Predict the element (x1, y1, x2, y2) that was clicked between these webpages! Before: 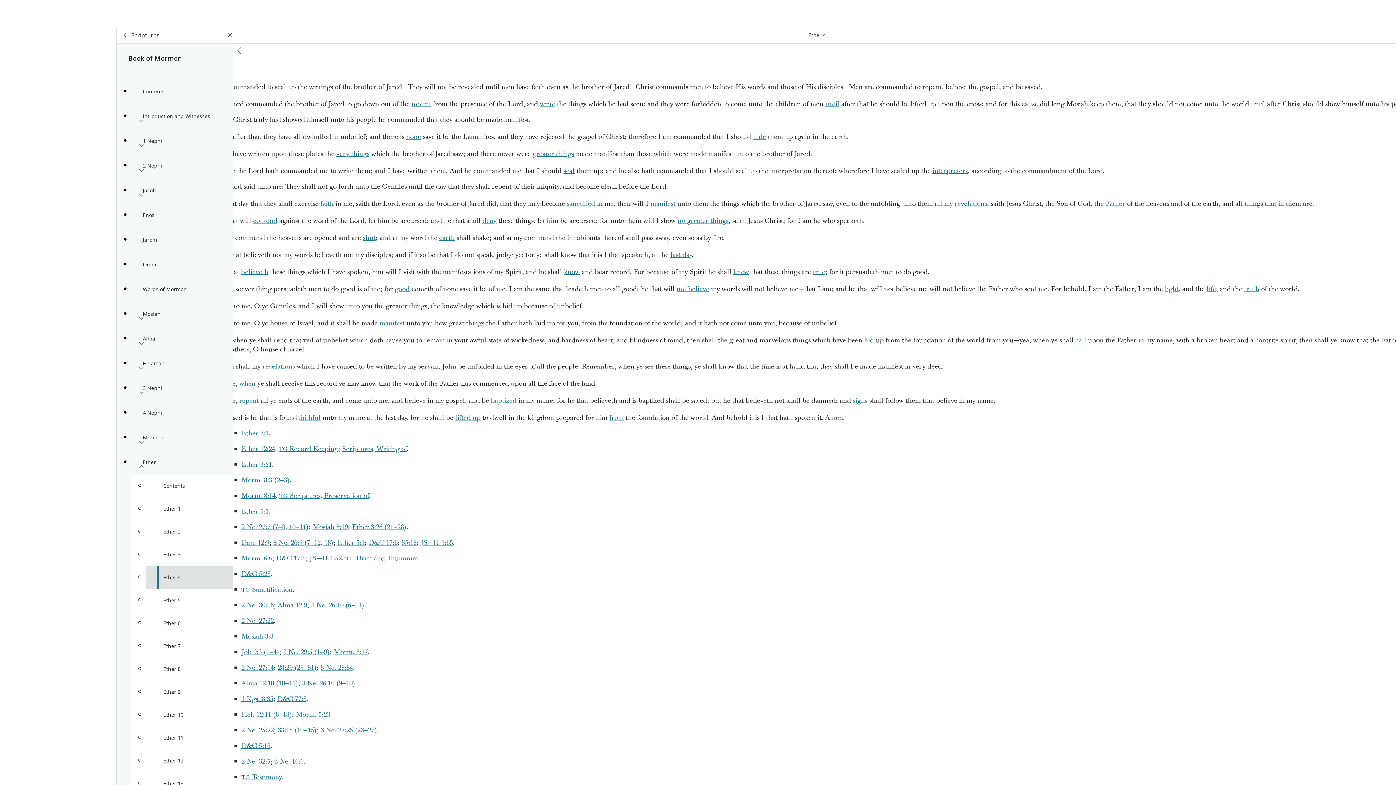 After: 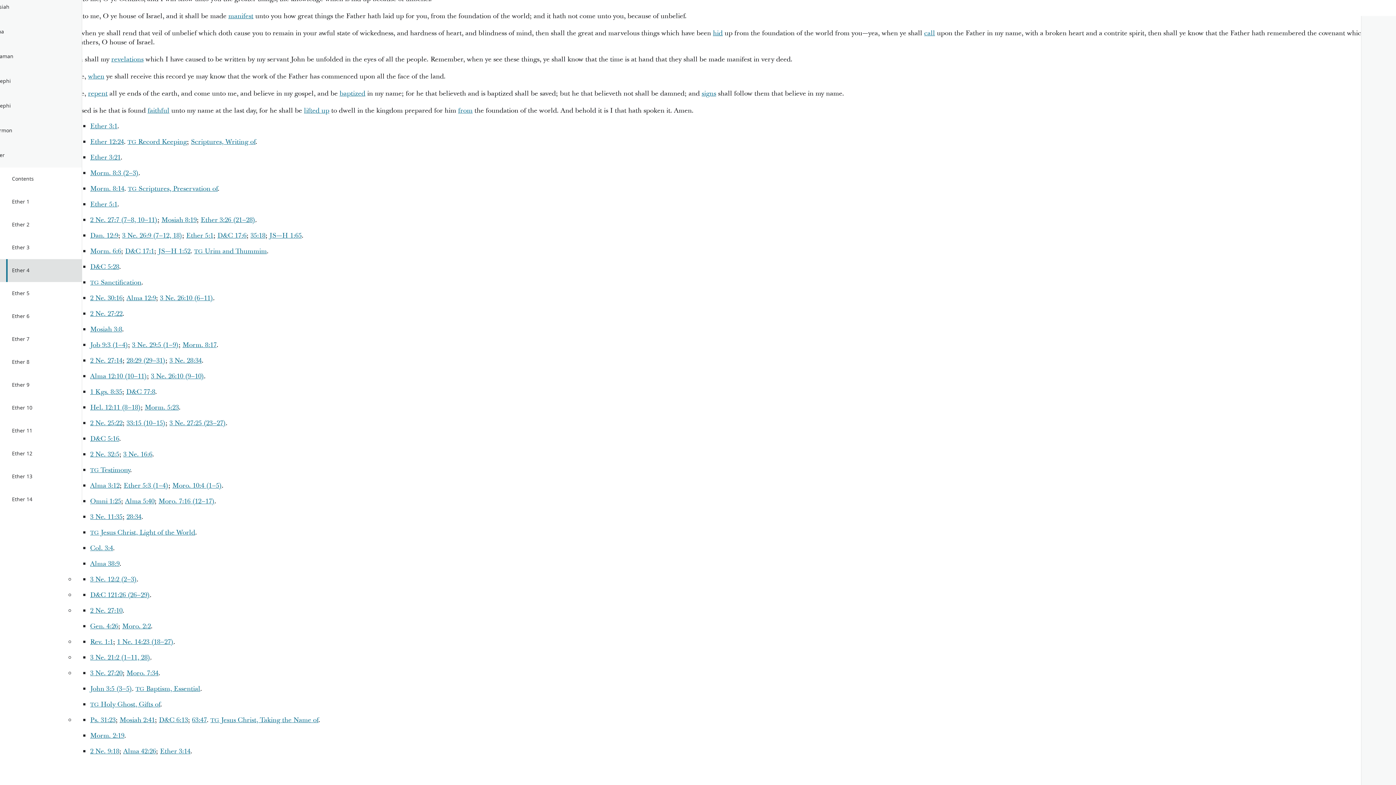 Action: bbox: (262, 362, 294, 371) label: revelations